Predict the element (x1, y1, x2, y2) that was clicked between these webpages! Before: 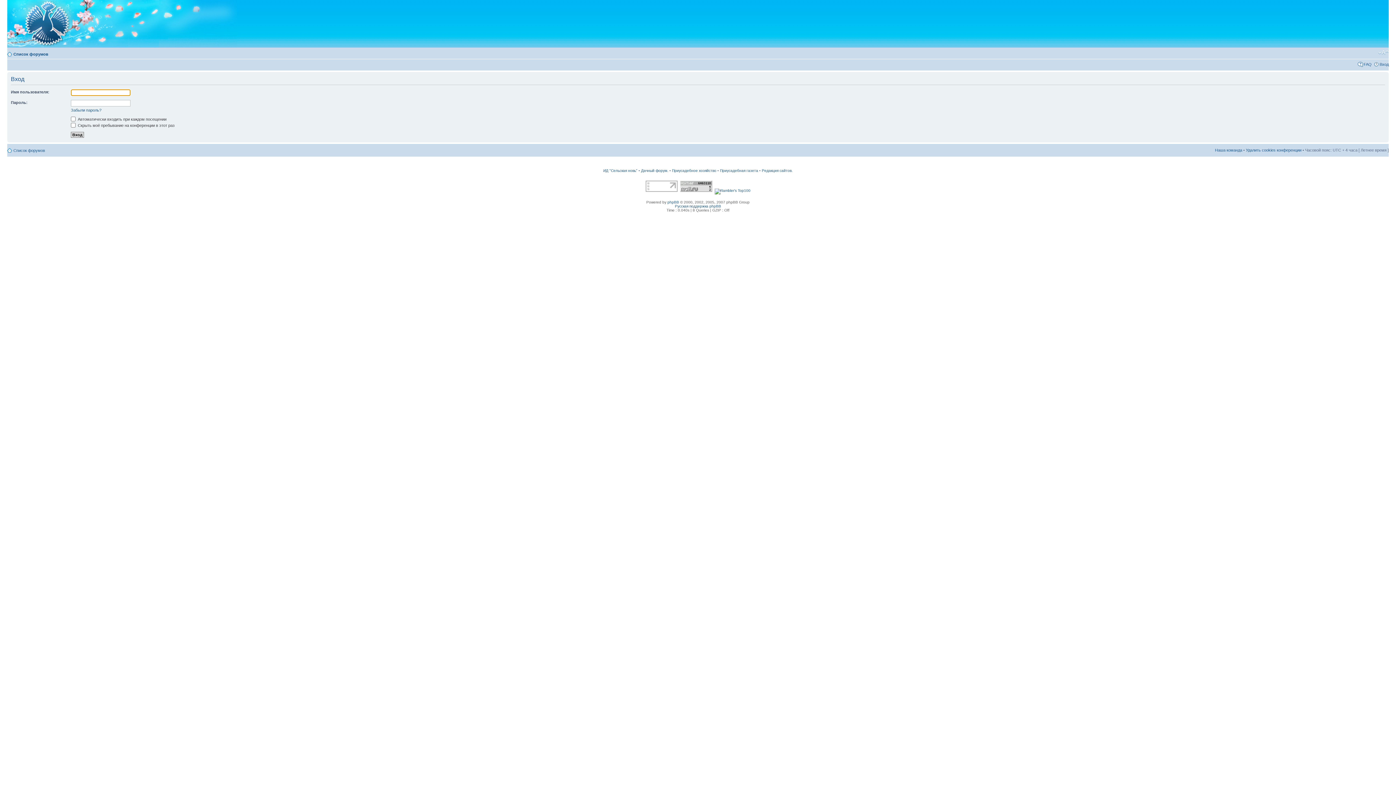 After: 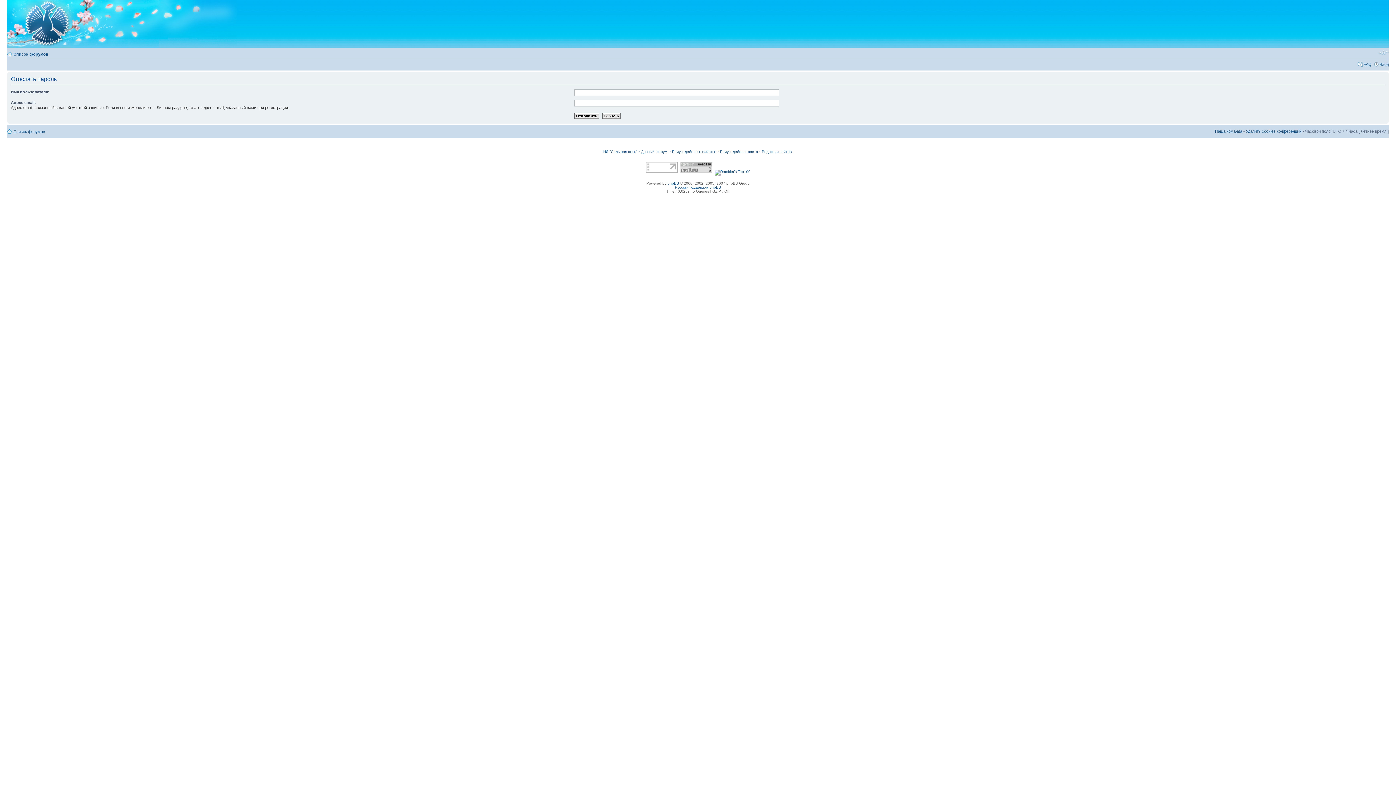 Action: label: Забыли пароль? bbox: (70, 108, 101, 112)